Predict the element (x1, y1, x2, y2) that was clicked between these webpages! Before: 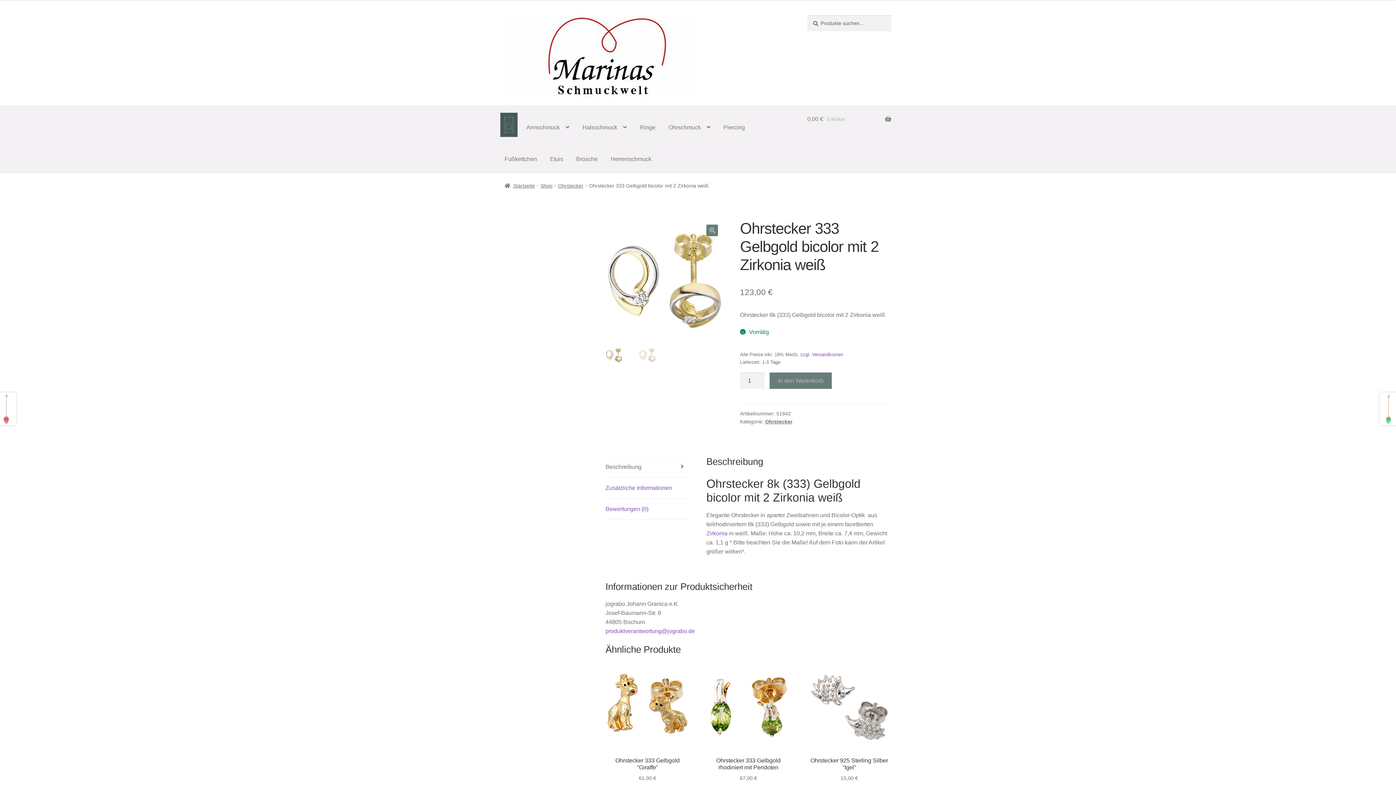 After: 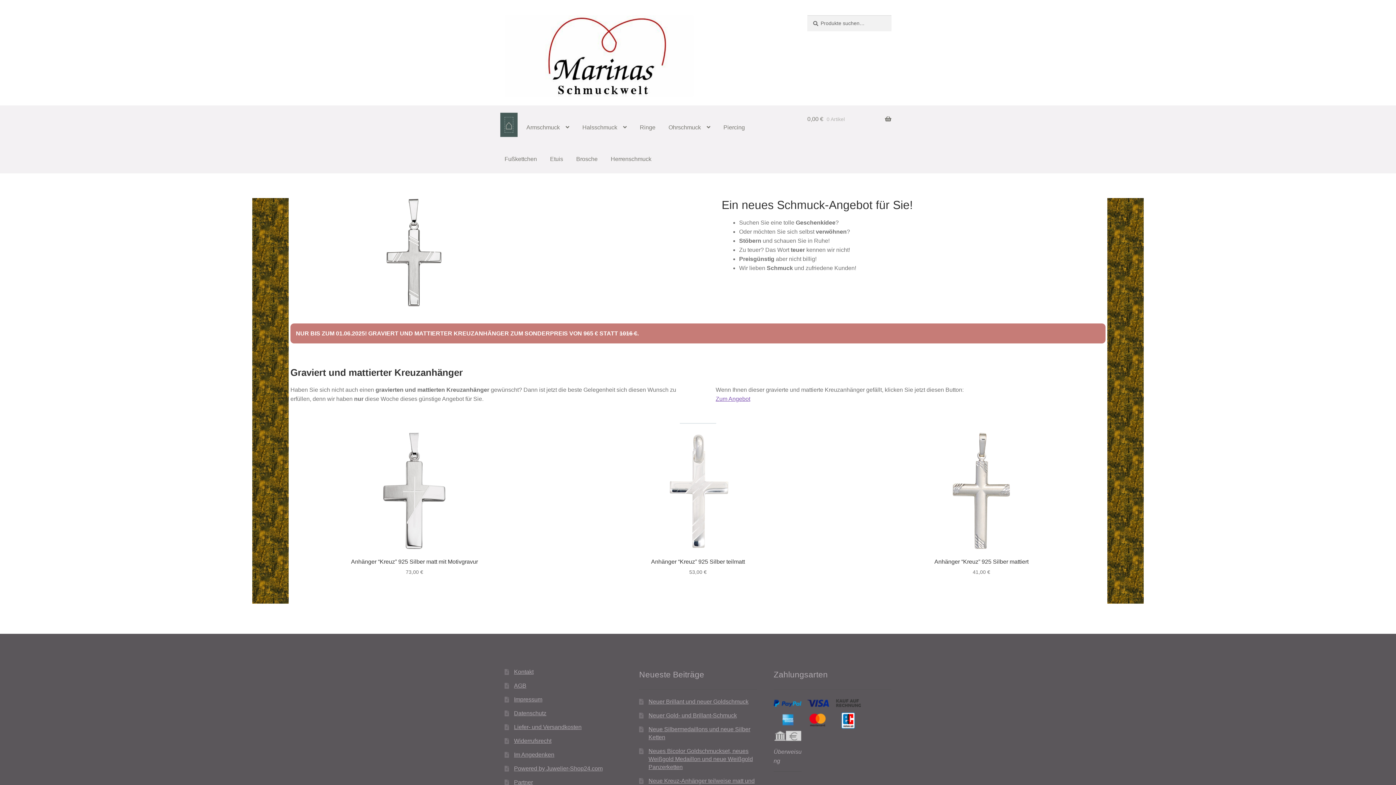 Action: label: ⌂ bbox: (498, 105, 519, 145)